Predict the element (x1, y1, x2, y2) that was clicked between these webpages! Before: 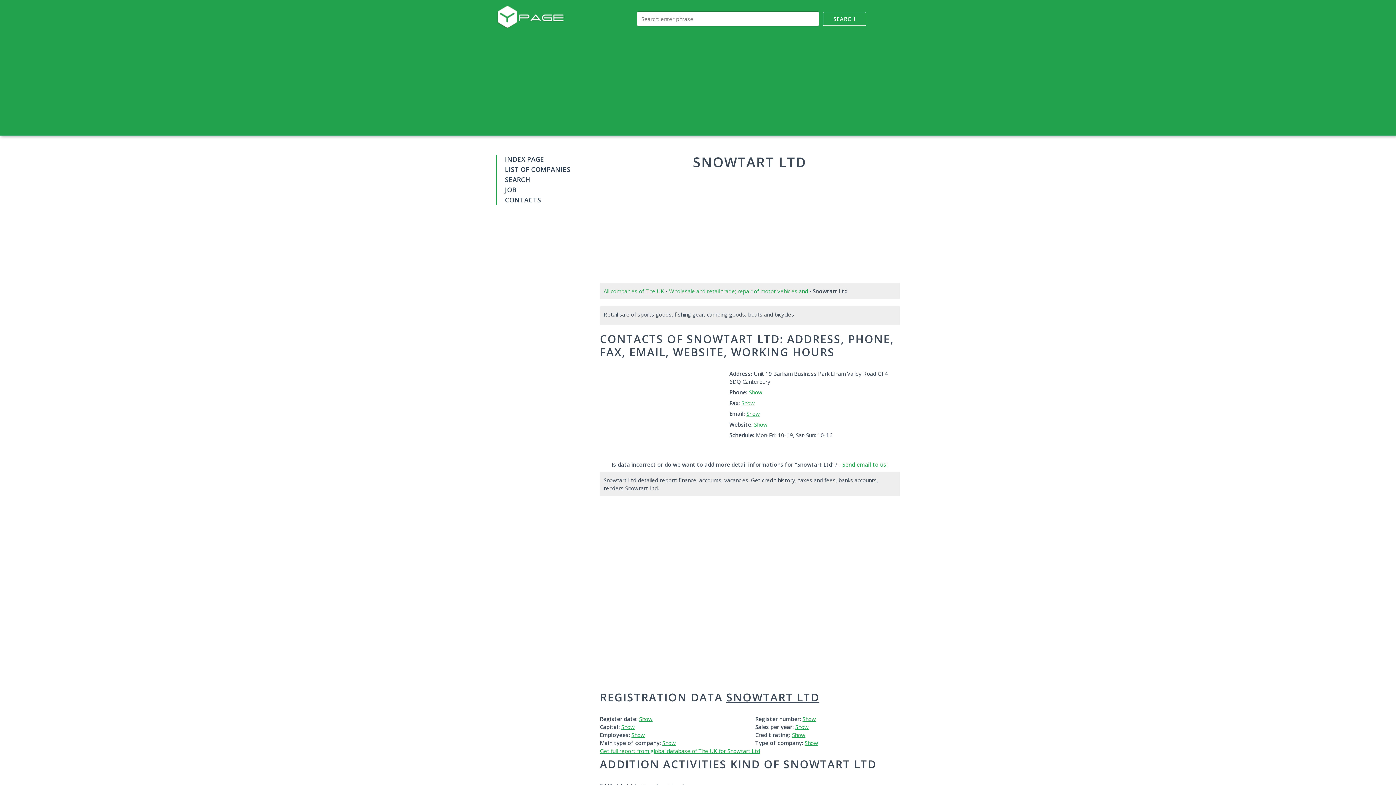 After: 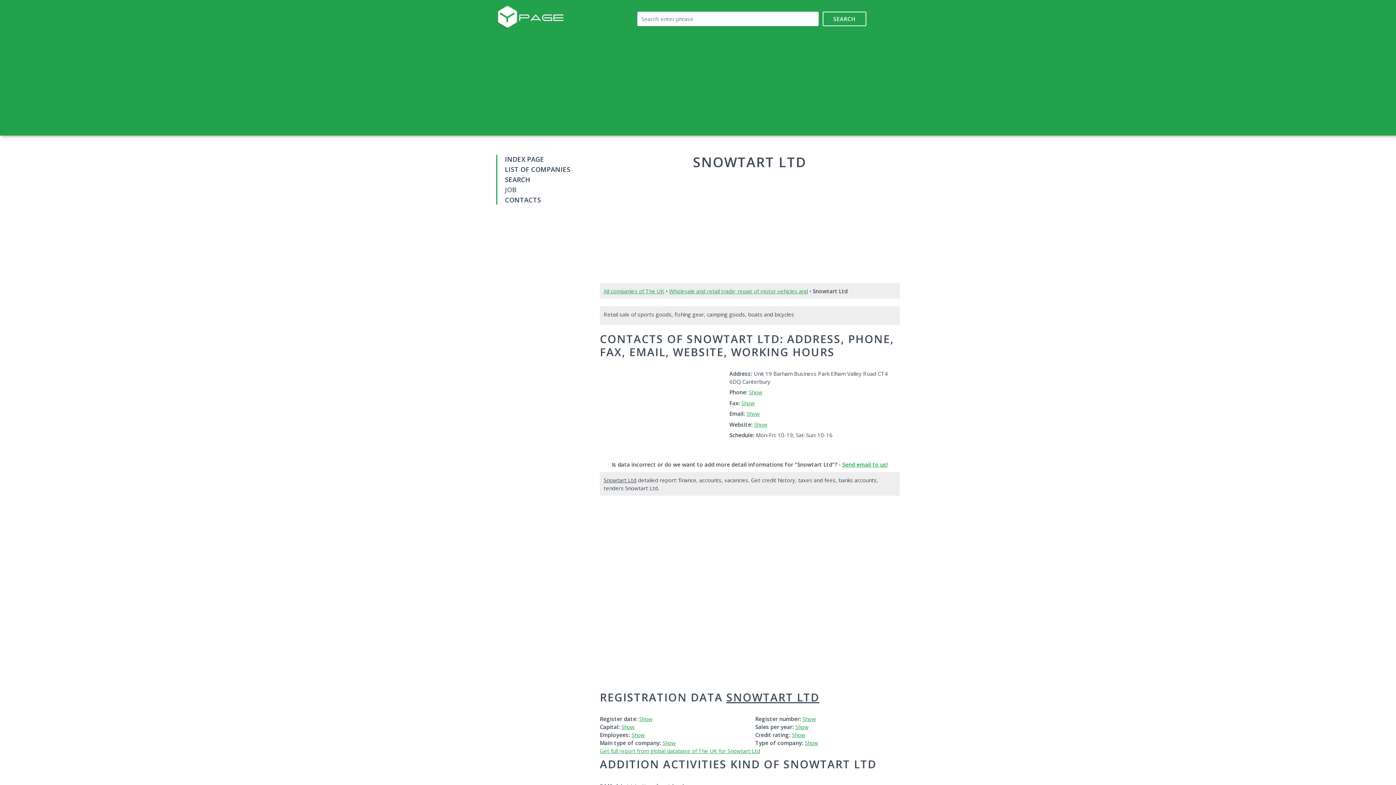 Action: bbox: (505, 185, 589, 194) label: JOB